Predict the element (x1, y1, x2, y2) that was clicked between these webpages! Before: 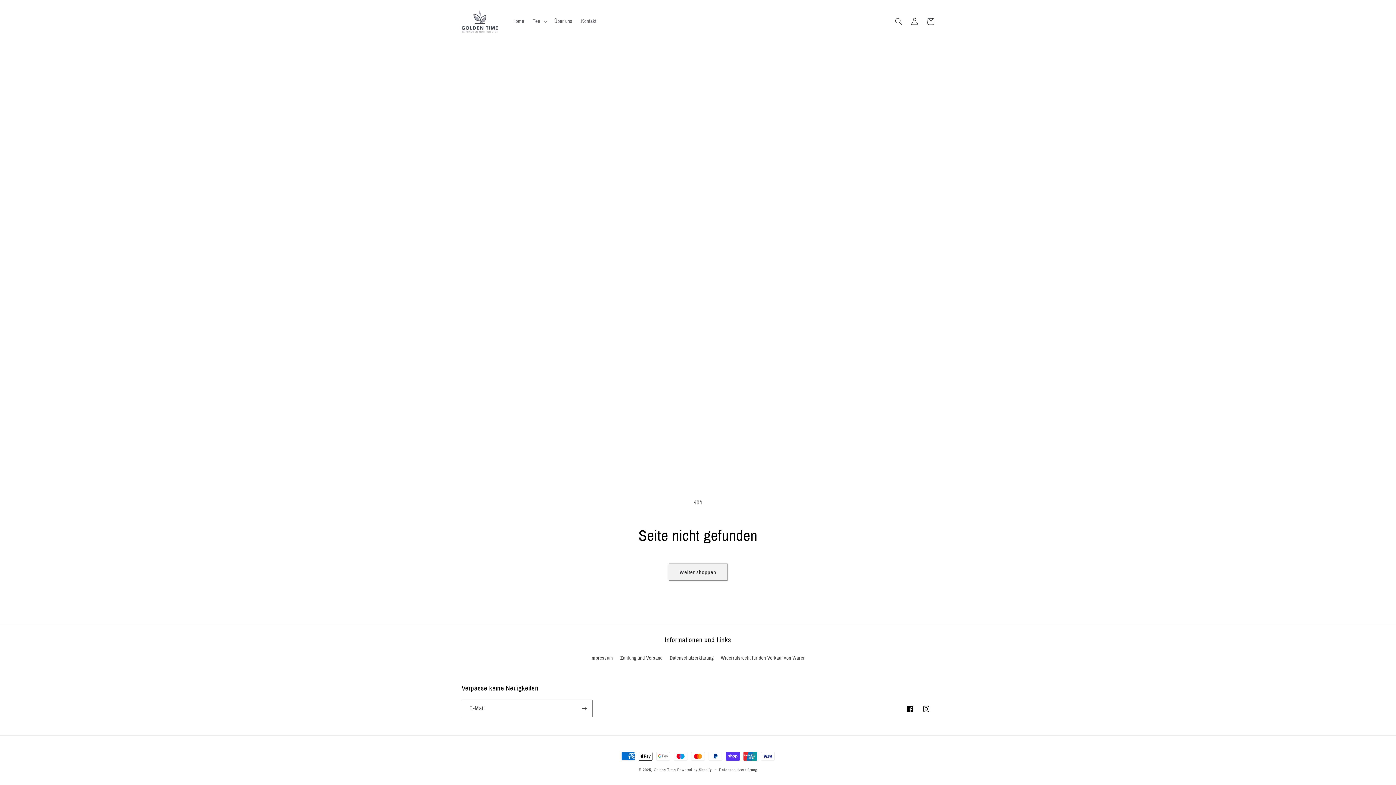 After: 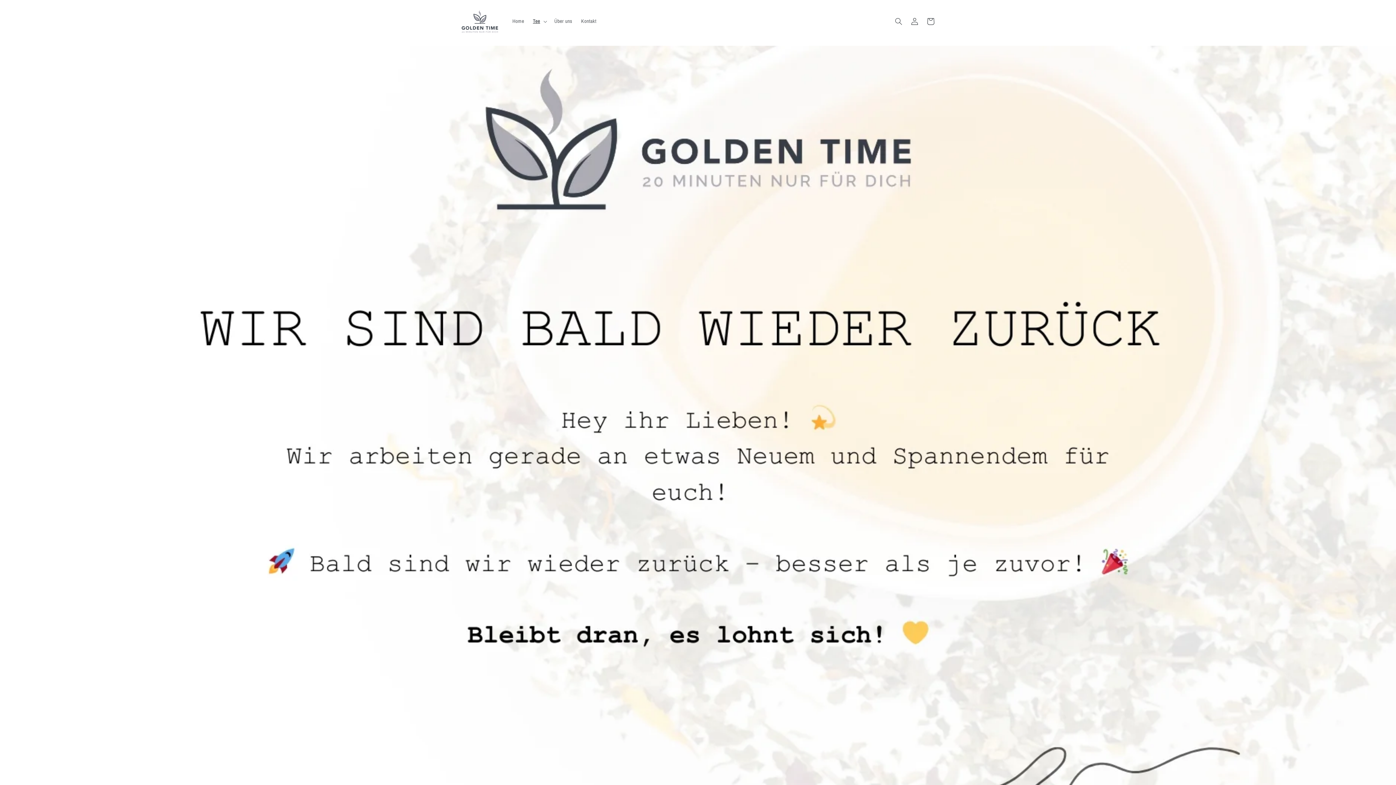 Action: bbox: (668, 564, 727, 581) label: Weiter shoppen